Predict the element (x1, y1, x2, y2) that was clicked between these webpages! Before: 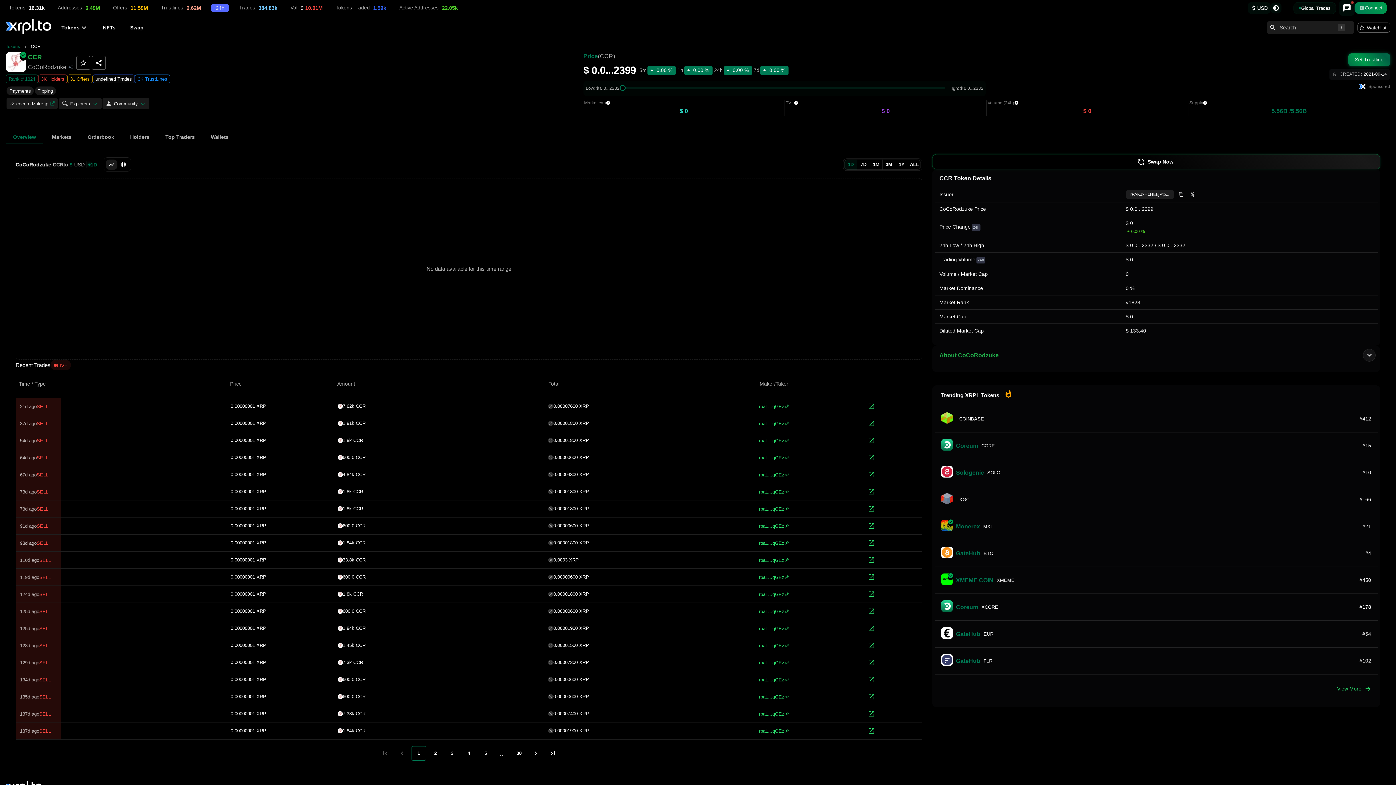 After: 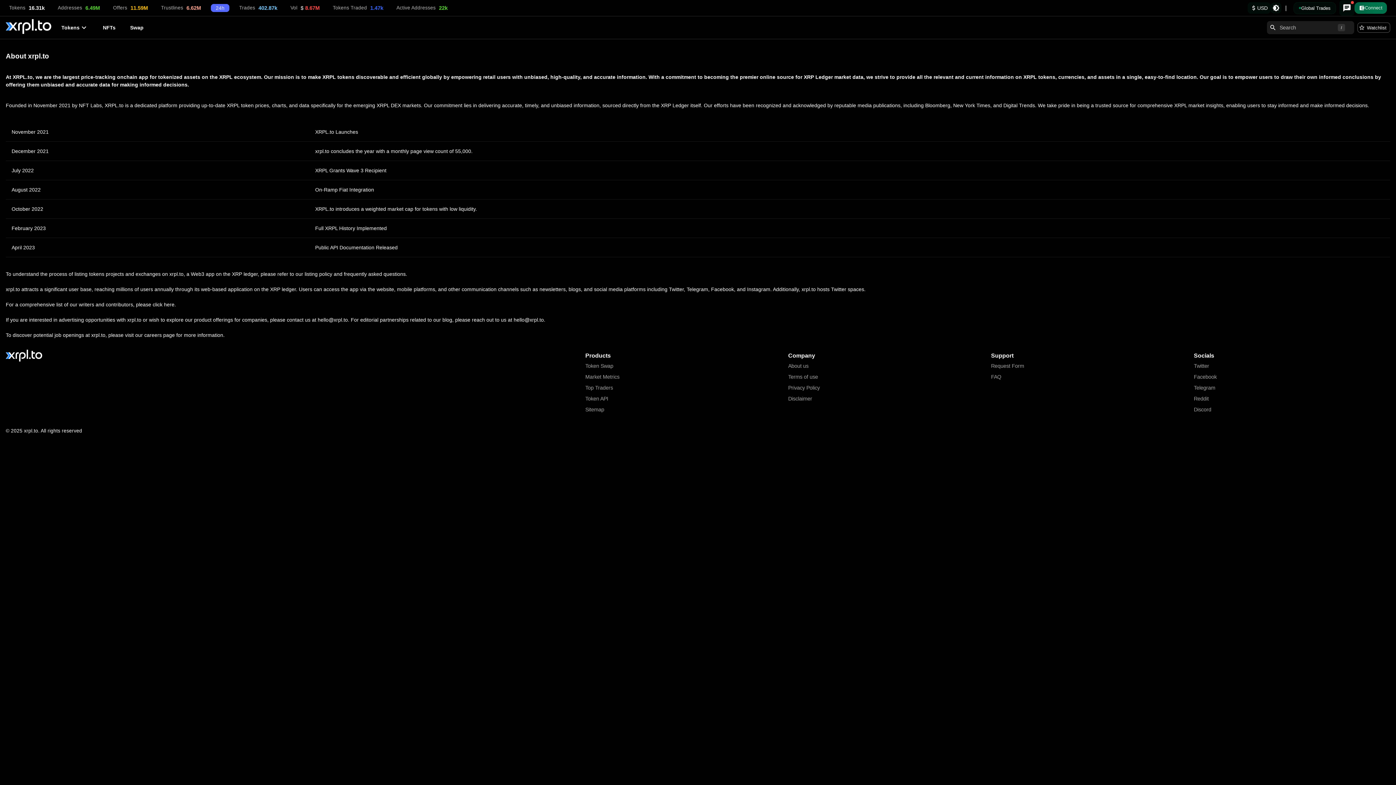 Action: bbox: (788, 187, 984, 195) label: About us